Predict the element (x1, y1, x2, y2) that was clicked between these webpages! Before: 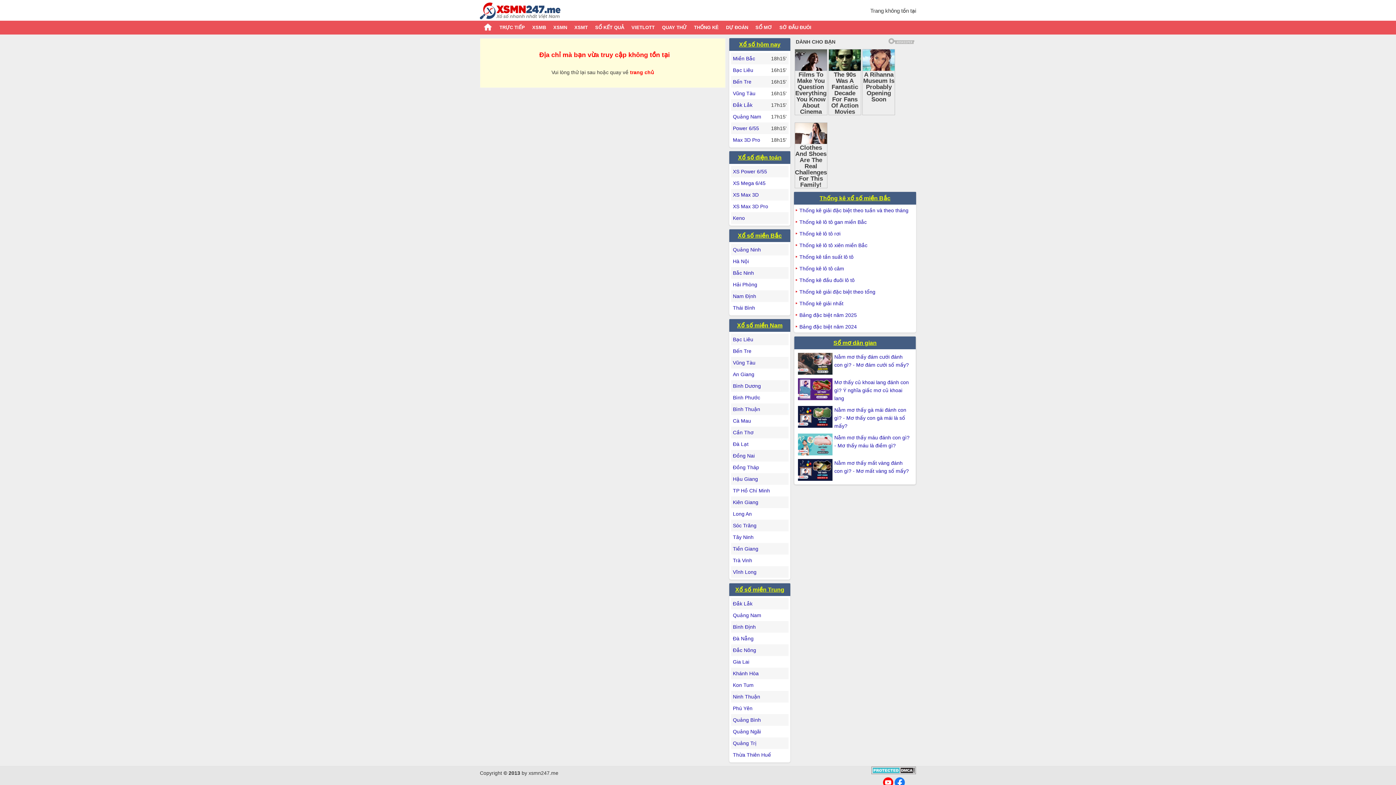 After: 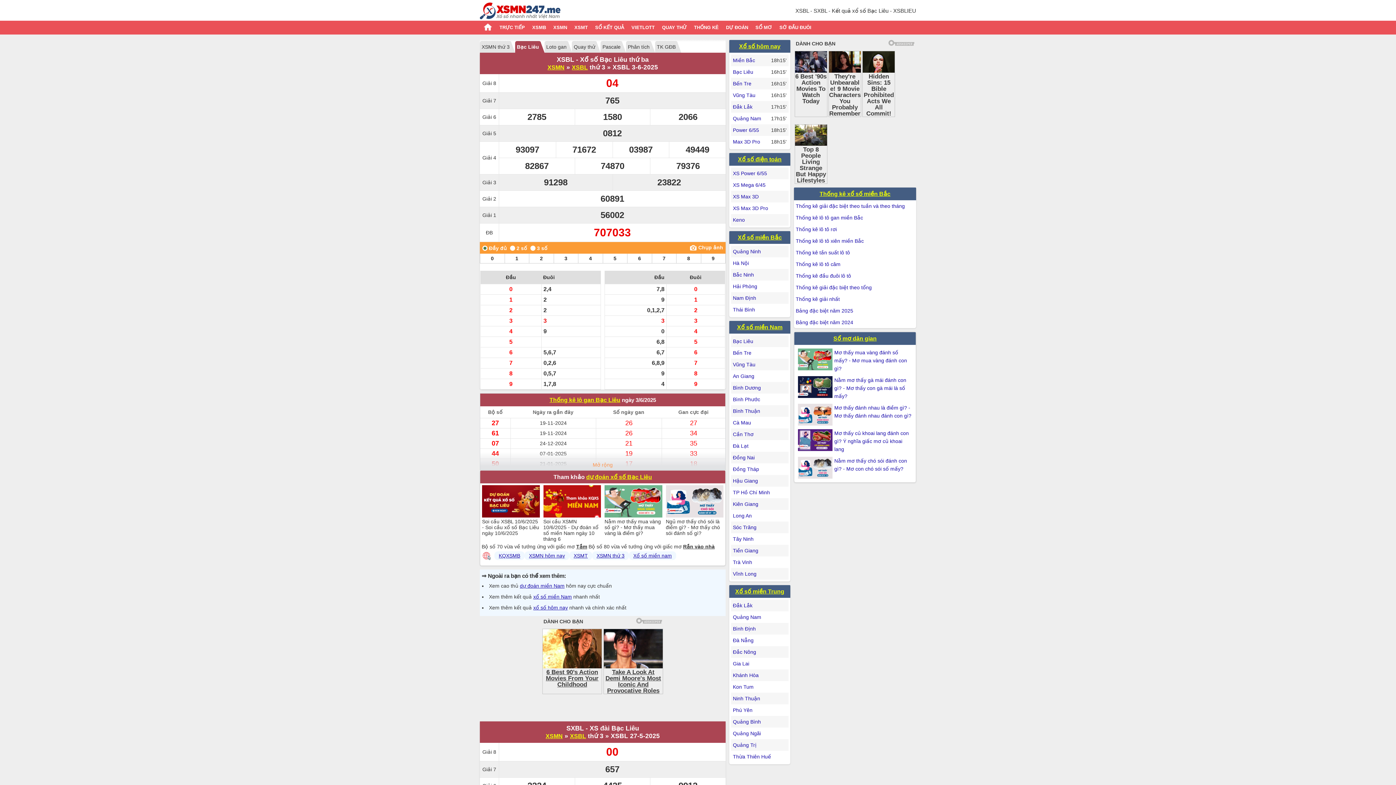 Action: label: Bạc Liêu bbox: (733, 67, 753, 73)